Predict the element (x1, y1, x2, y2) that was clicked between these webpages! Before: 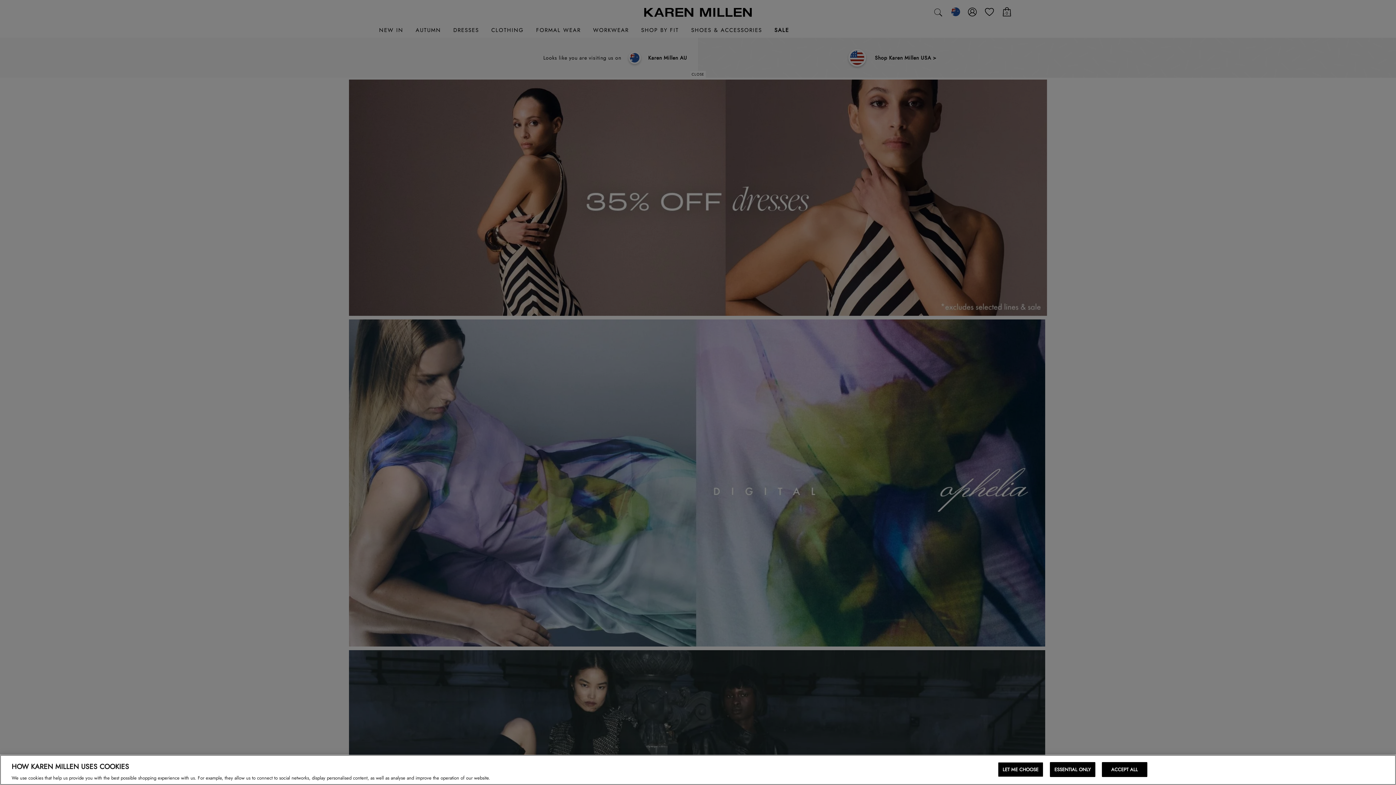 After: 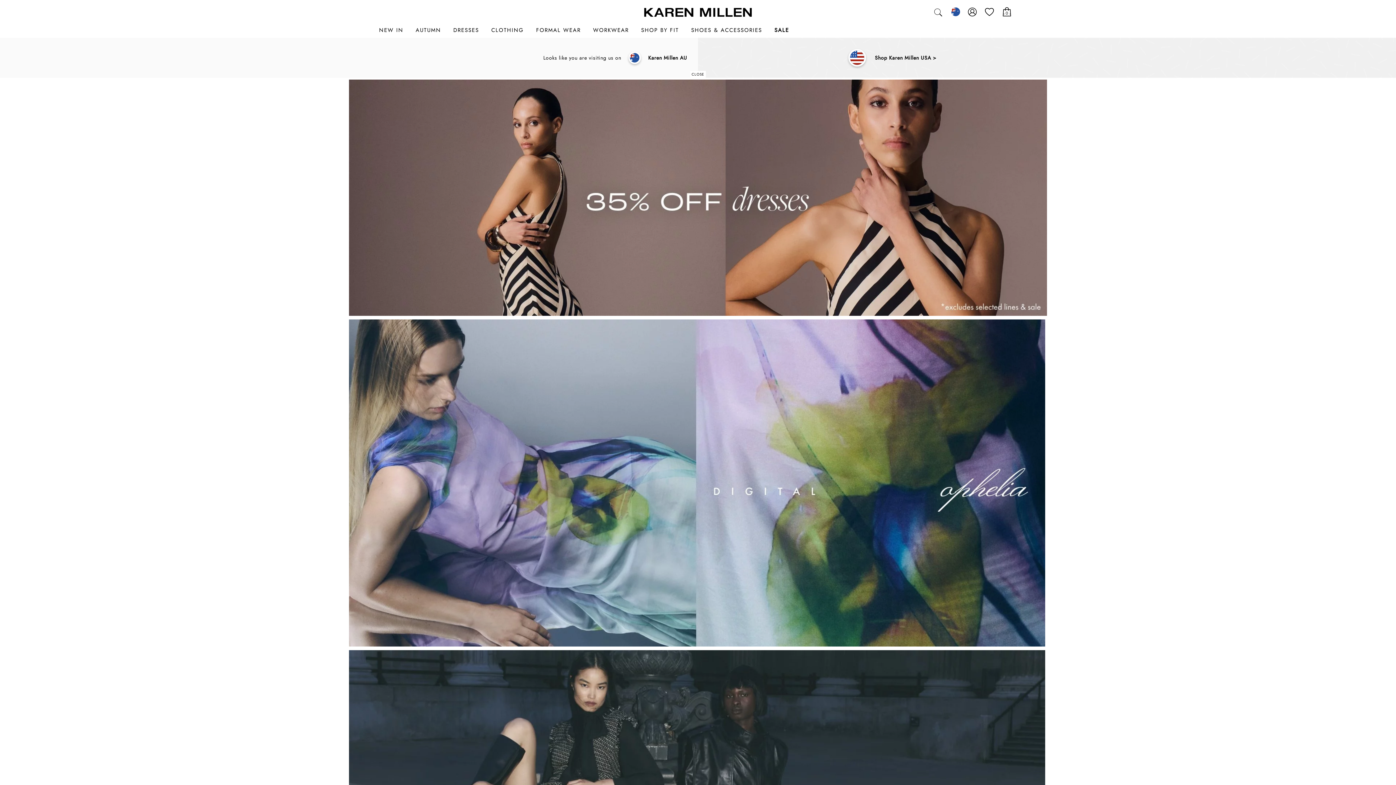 Action: bbox: (1050, 762, 1095, 777) label: ESSENTIAL ONLY